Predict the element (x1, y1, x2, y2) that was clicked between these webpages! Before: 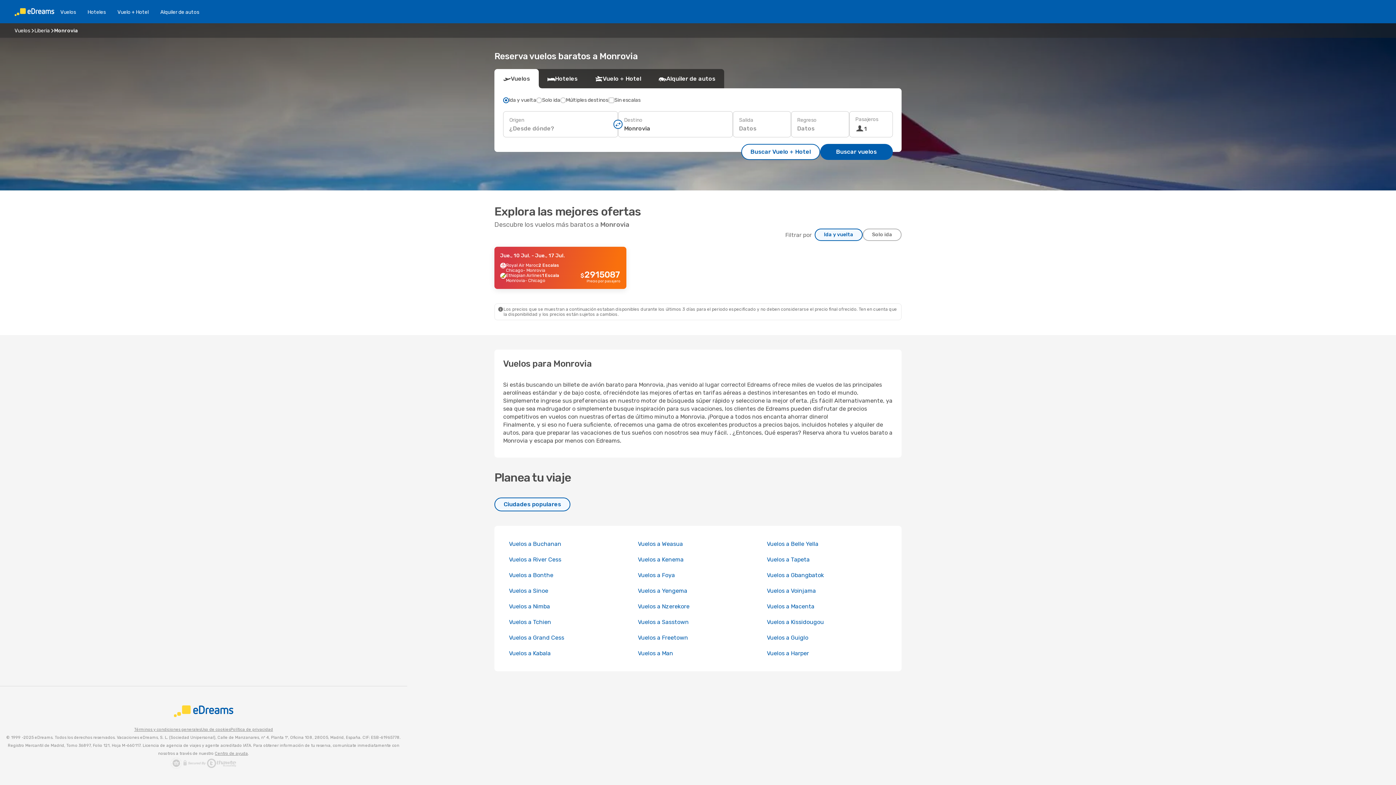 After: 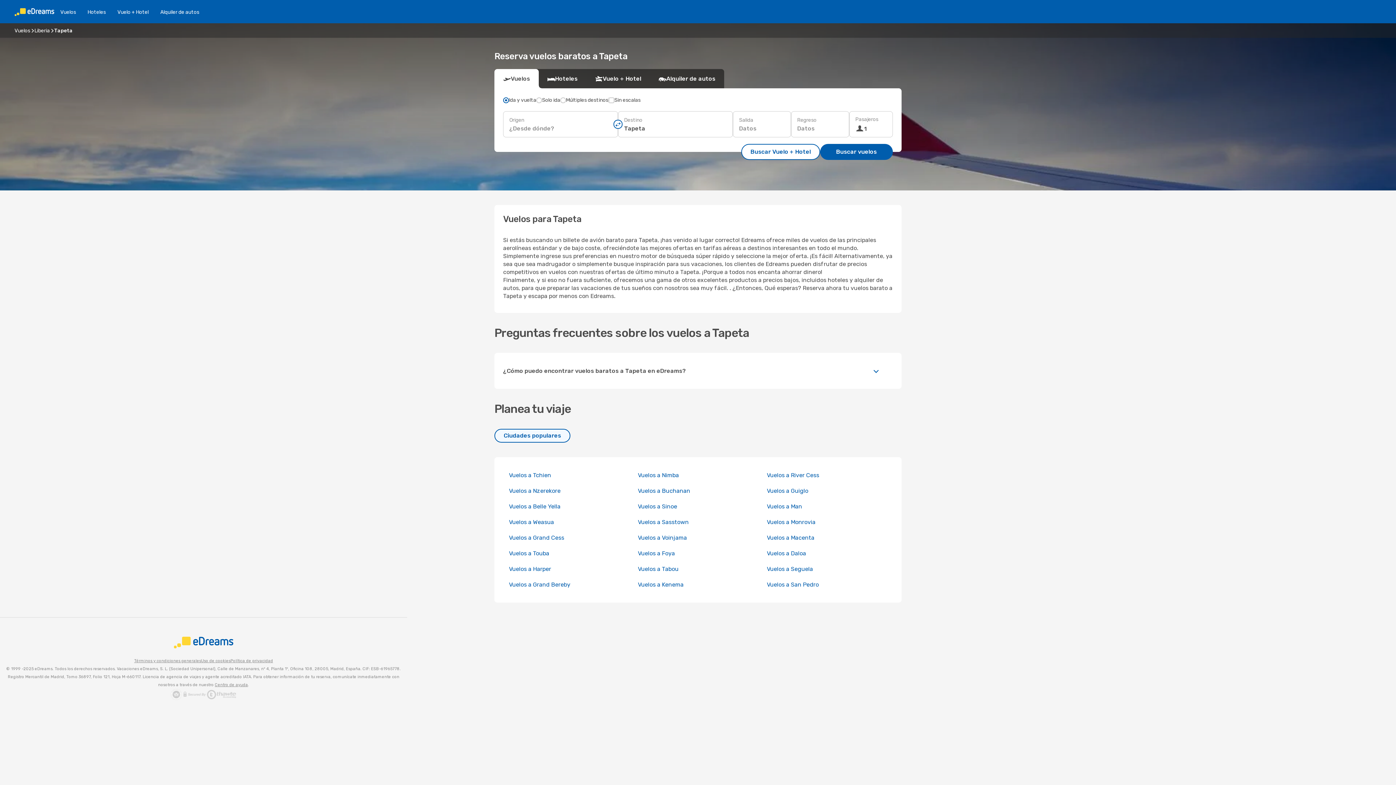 Action: label: Vuelos a Tapeta bbox: (767, 556, 809, 563)